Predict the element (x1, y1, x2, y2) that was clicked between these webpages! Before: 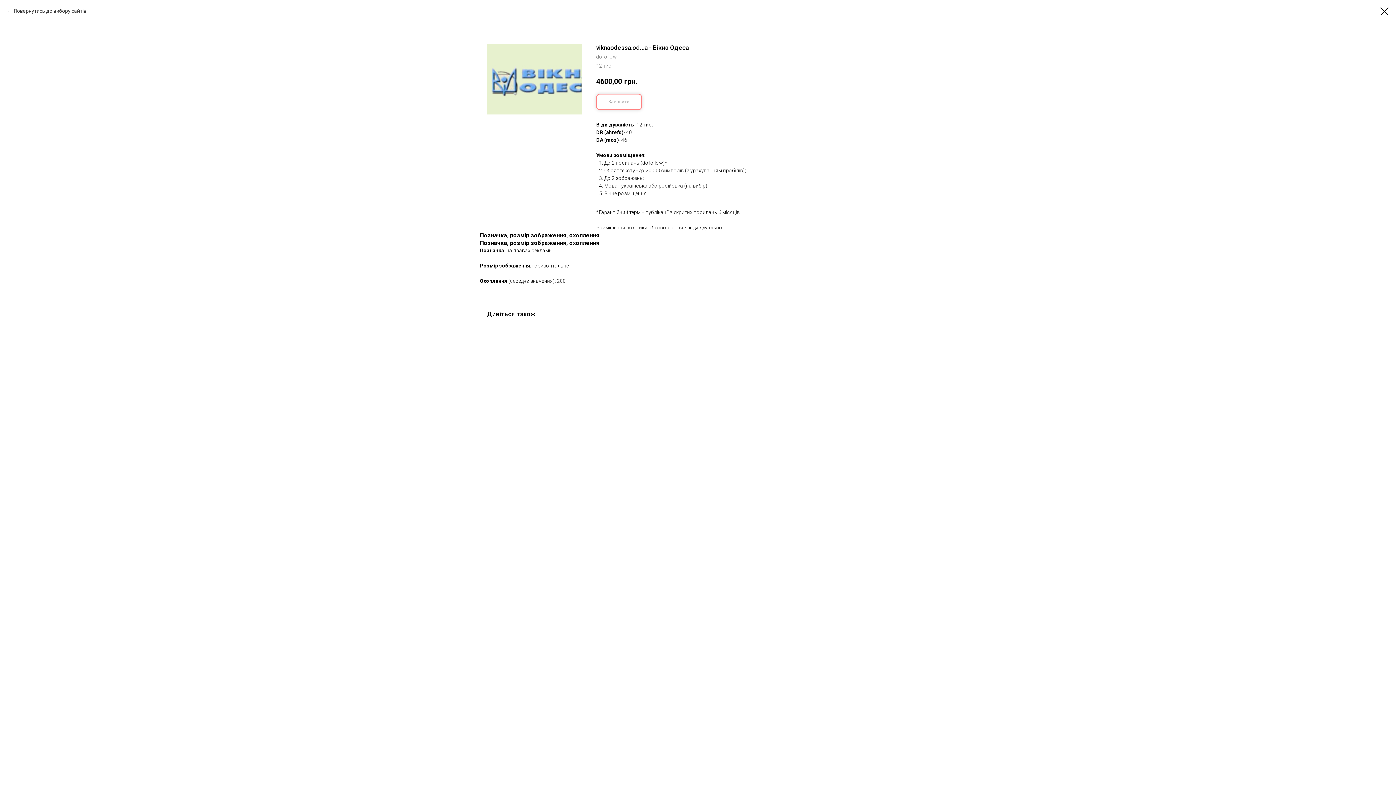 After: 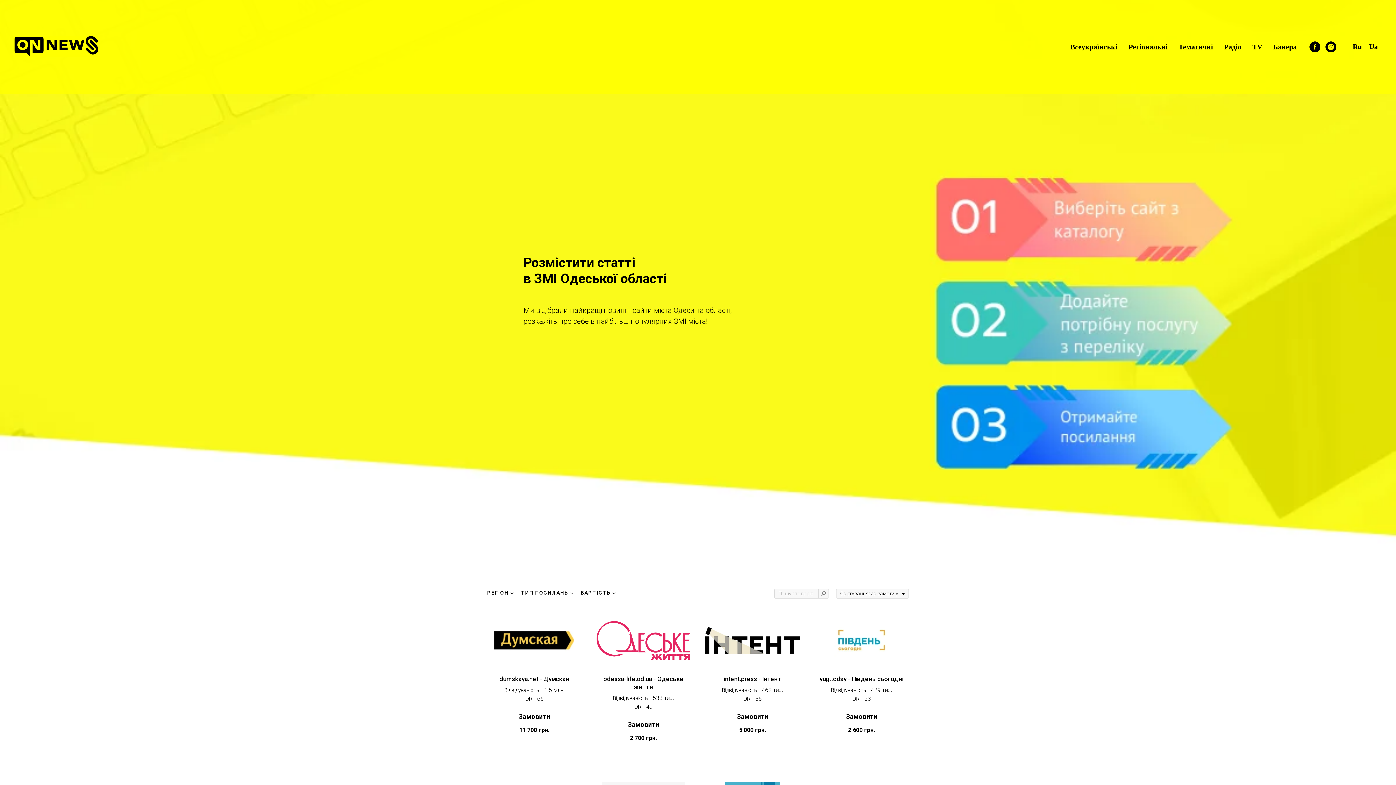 Action: bbox: (1380, 7, 1389, 15)